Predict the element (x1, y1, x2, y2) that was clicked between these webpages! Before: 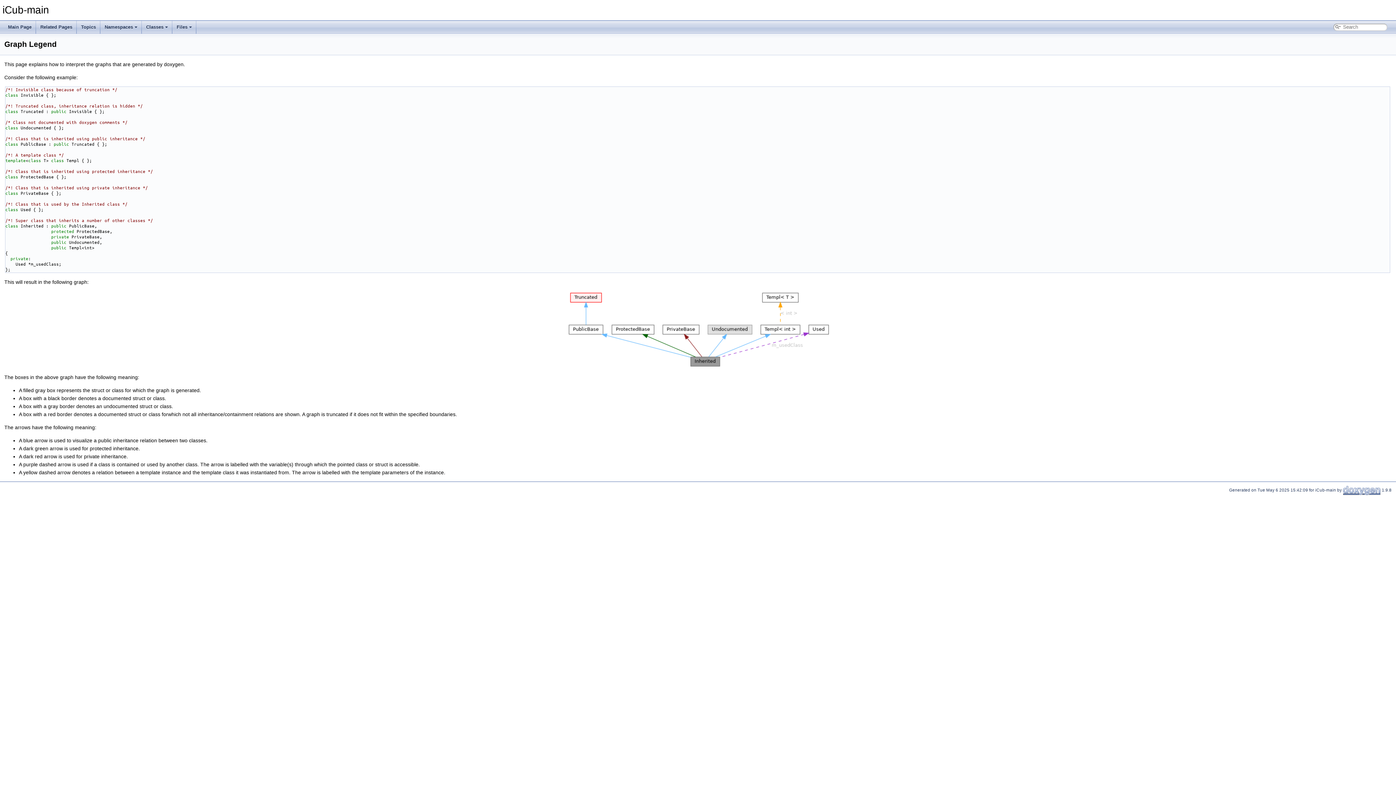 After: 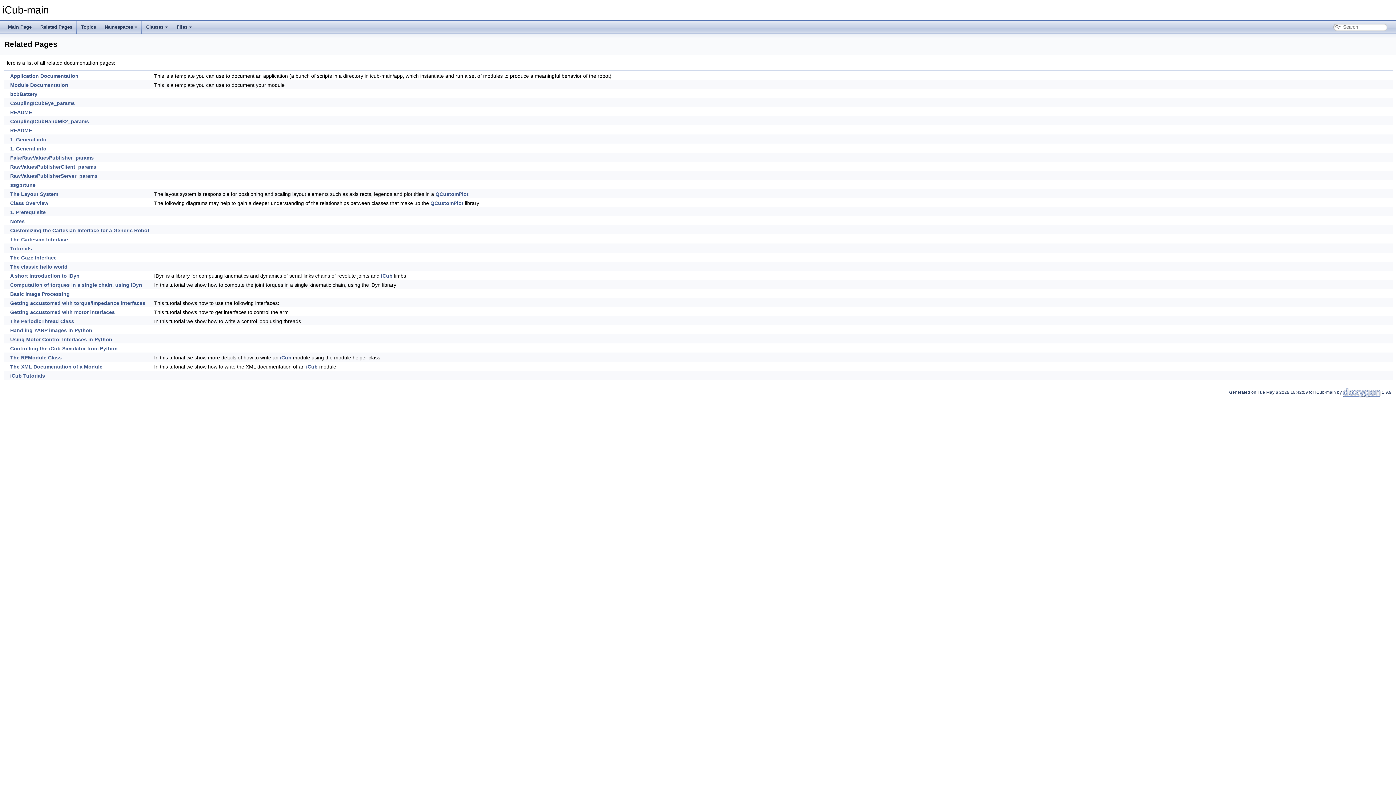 Action: label: Related Pages bbox: (36, 20, 76, 33)